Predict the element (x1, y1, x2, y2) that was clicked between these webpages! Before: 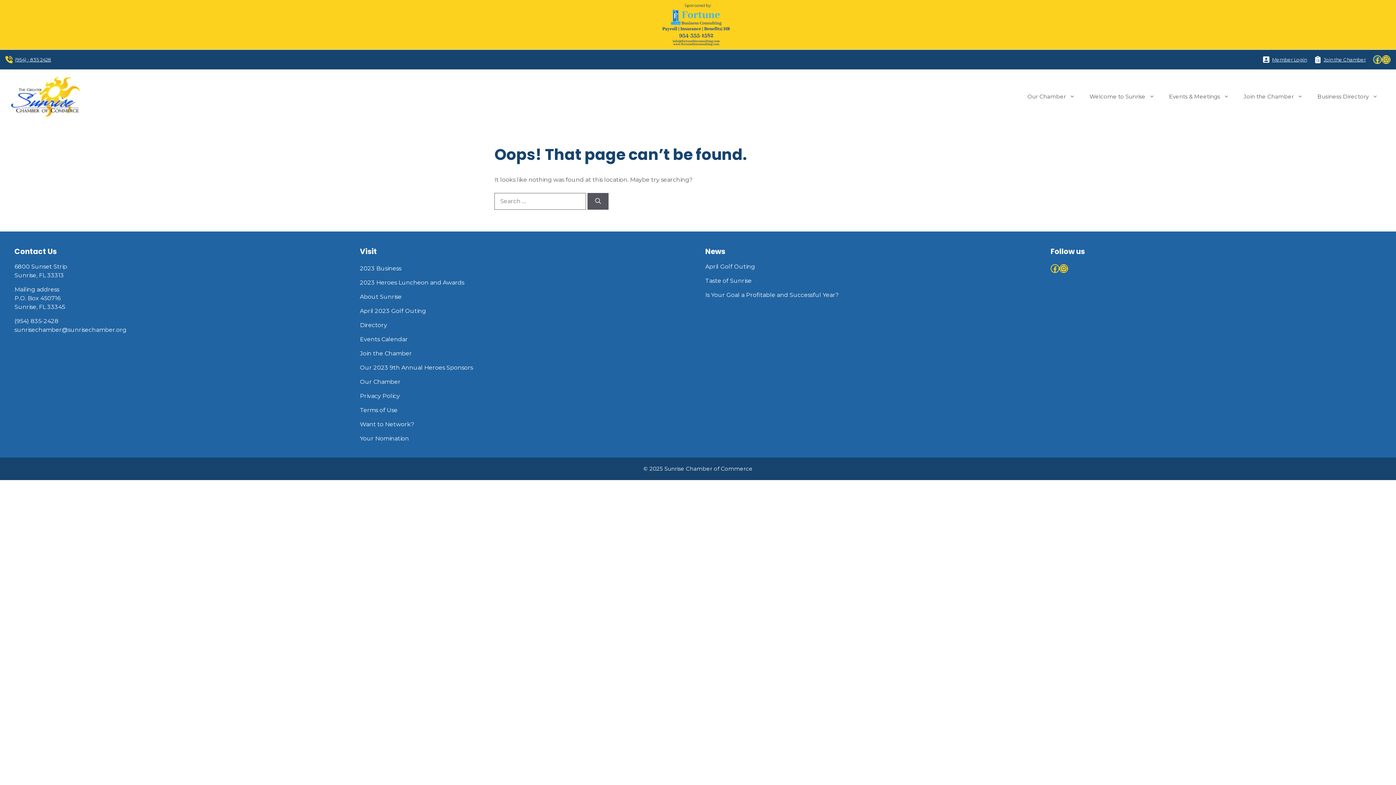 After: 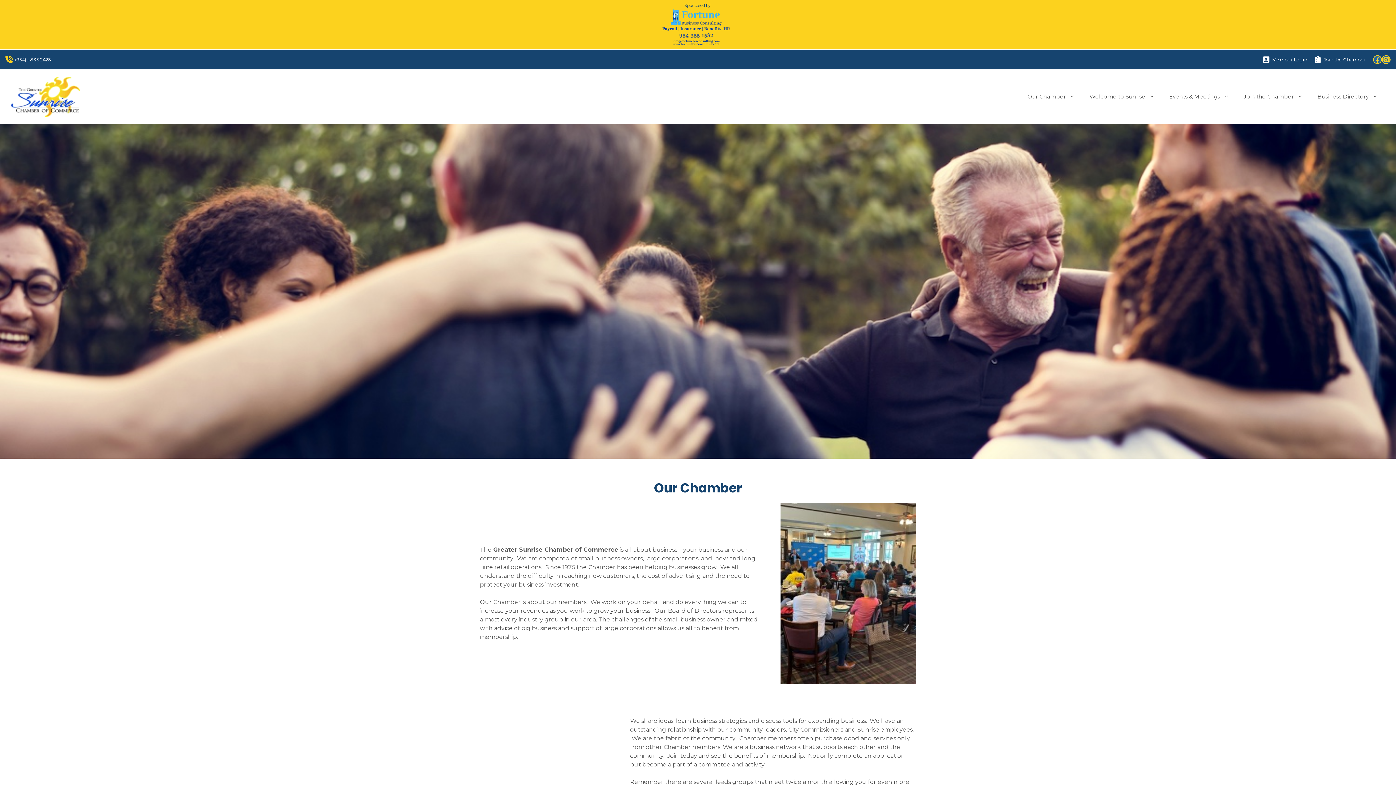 Action: bbox: (1020, 85, 1082, 107) label: Our Chamber